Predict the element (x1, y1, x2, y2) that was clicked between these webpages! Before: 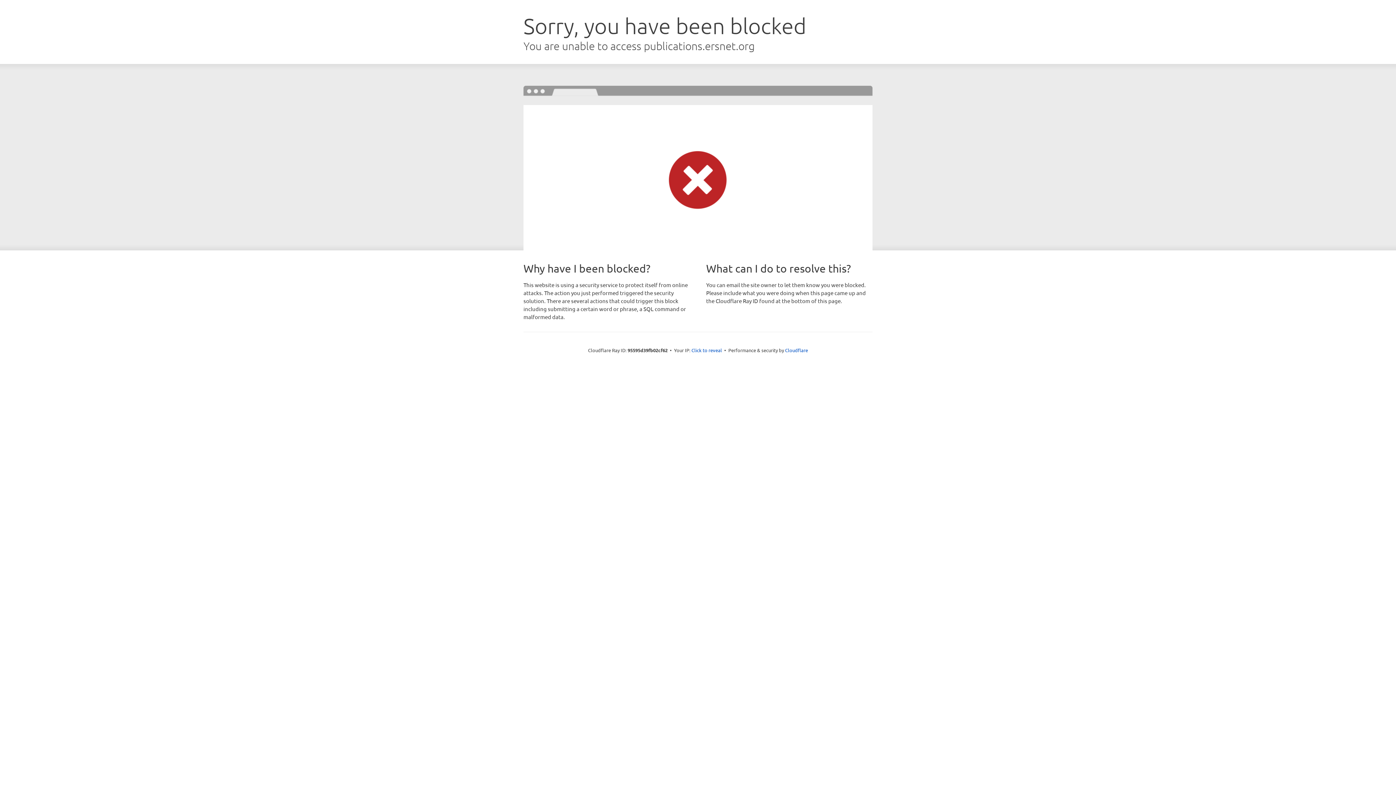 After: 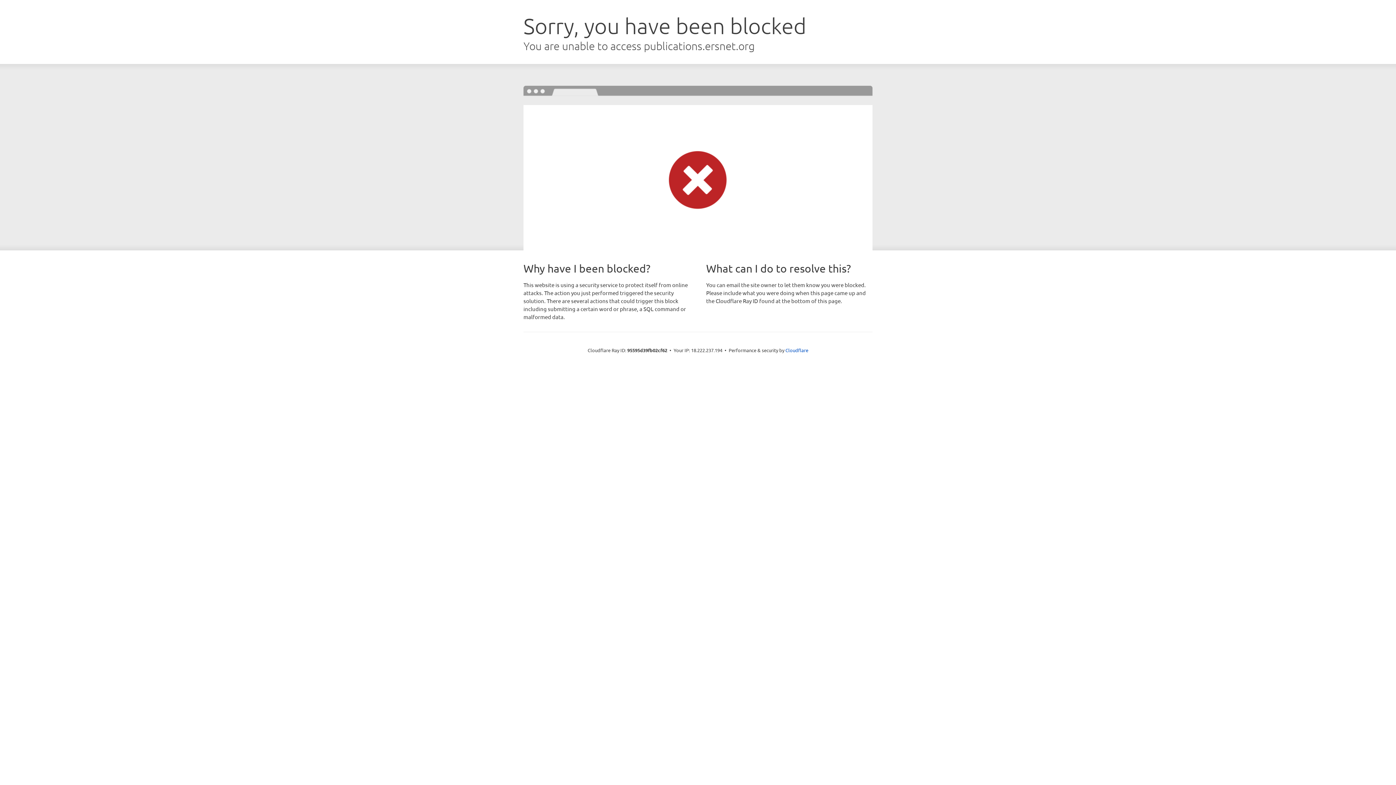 Action: bbox: (691, 346, 722, 353) label: Click to reveal